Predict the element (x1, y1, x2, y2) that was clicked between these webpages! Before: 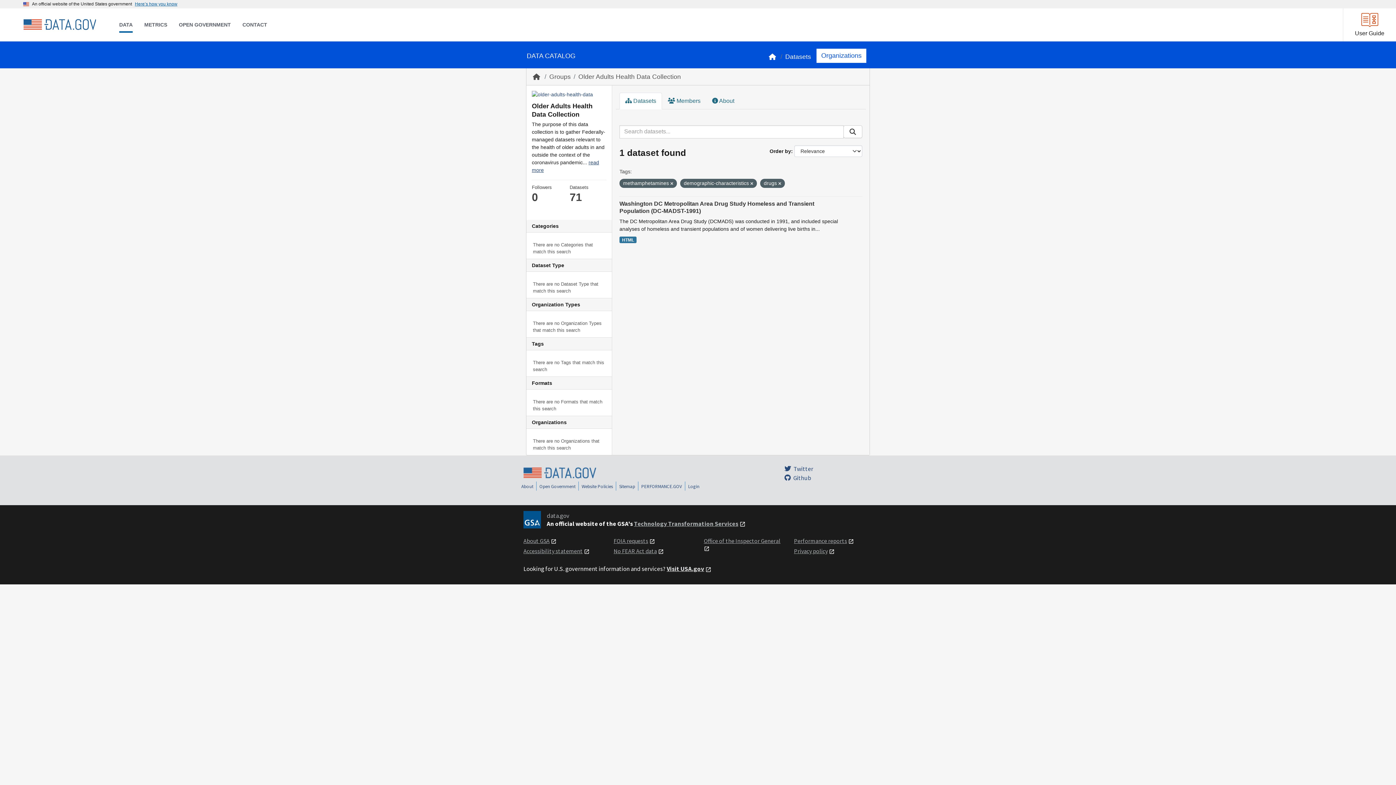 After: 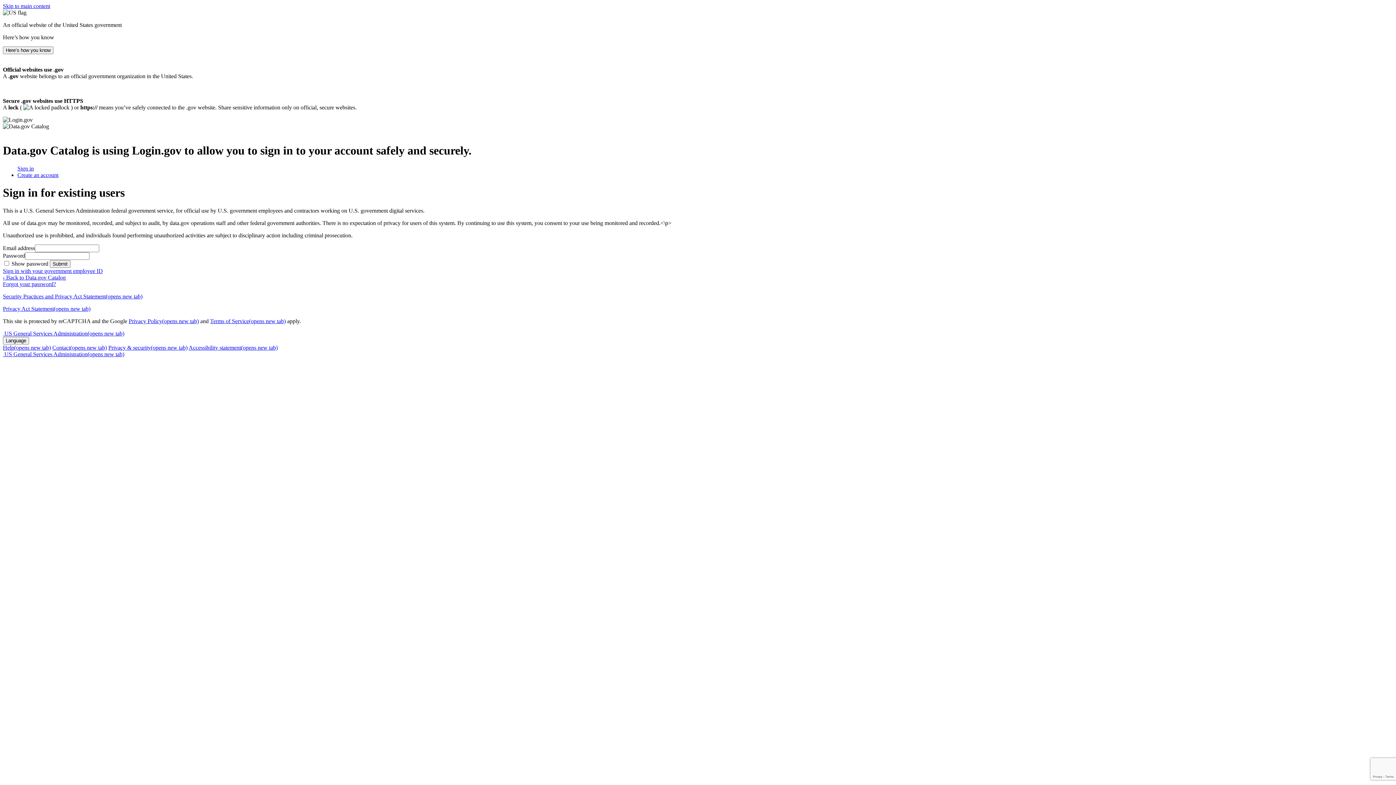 Action: bbox: (688, 483, 699, 489) label: Login